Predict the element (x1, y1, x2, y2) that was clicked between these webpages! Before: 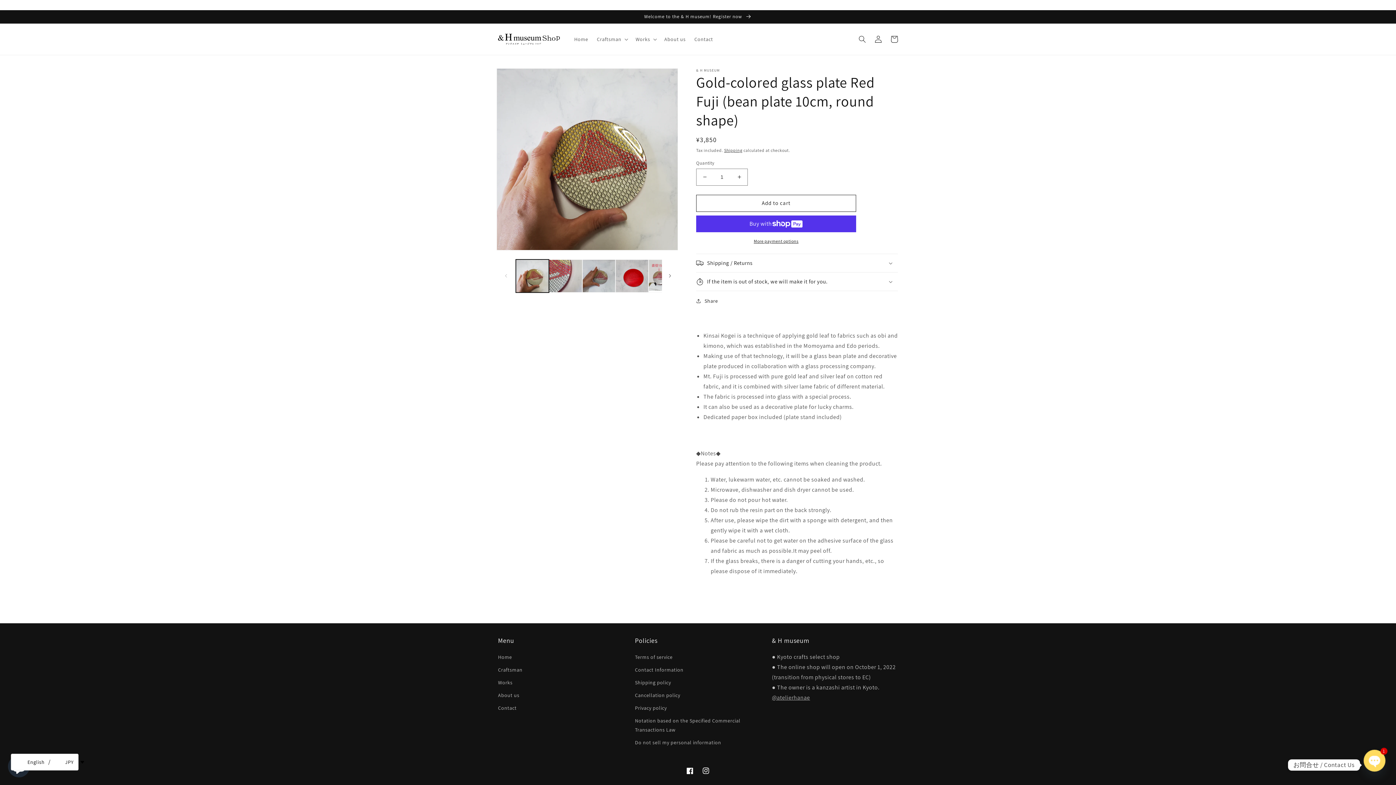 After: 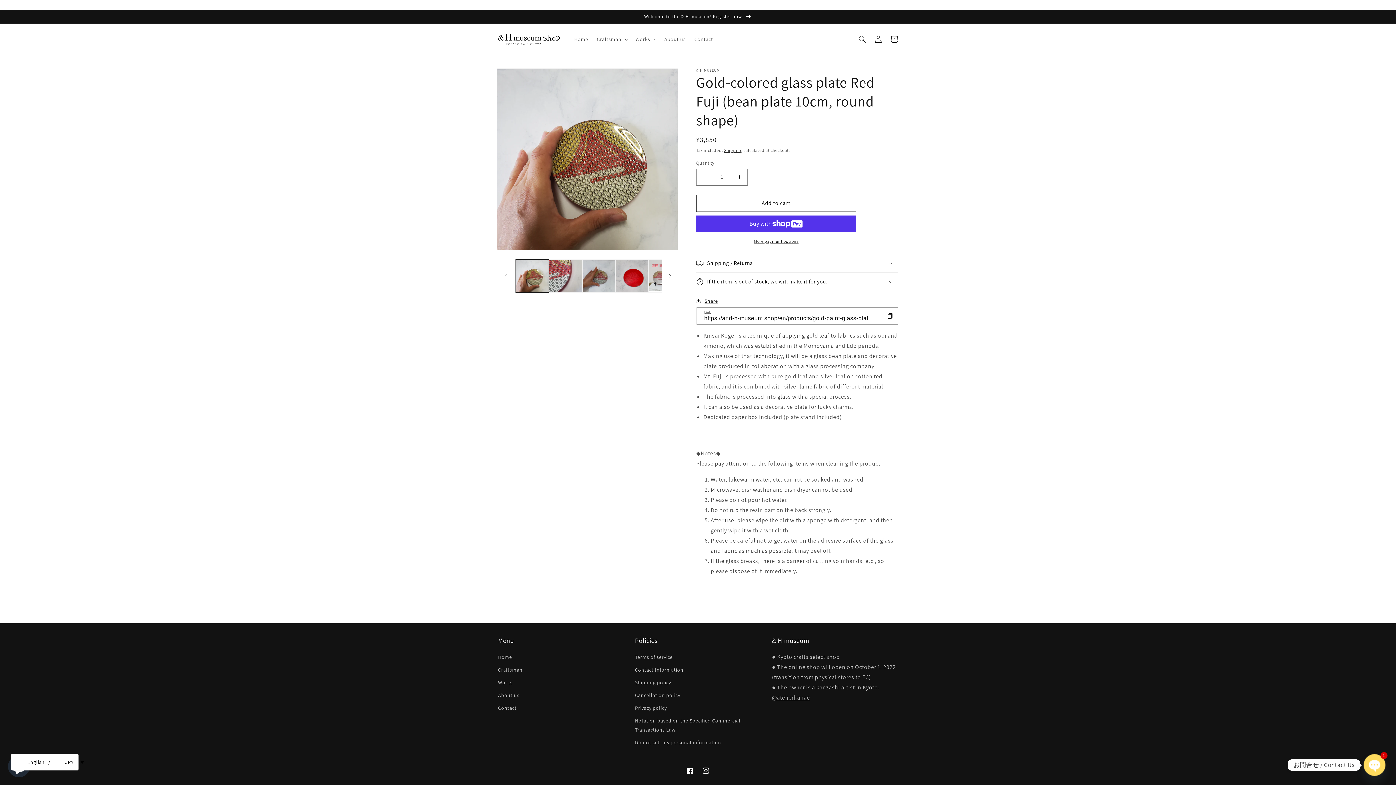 Action: label: Share bbox: (696, 296, 718, 305)